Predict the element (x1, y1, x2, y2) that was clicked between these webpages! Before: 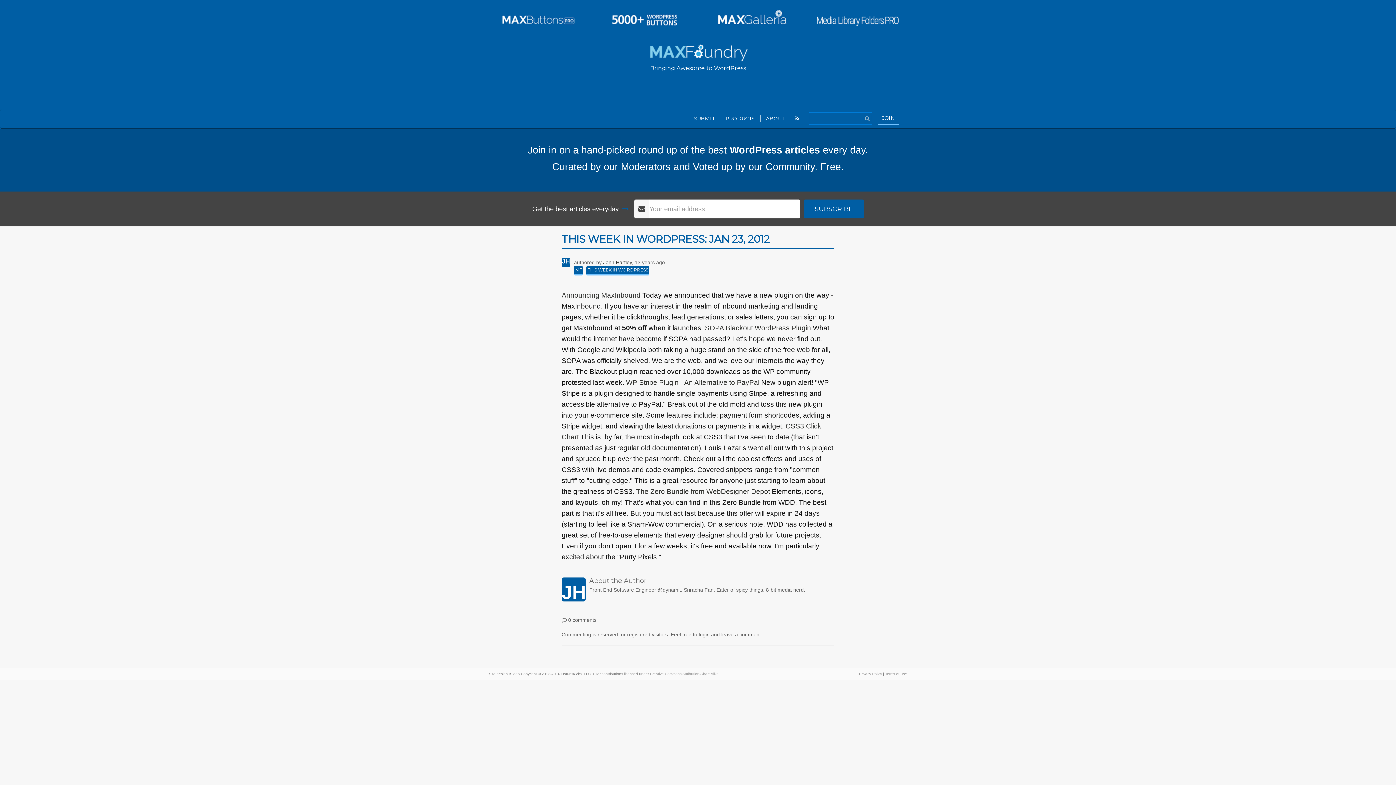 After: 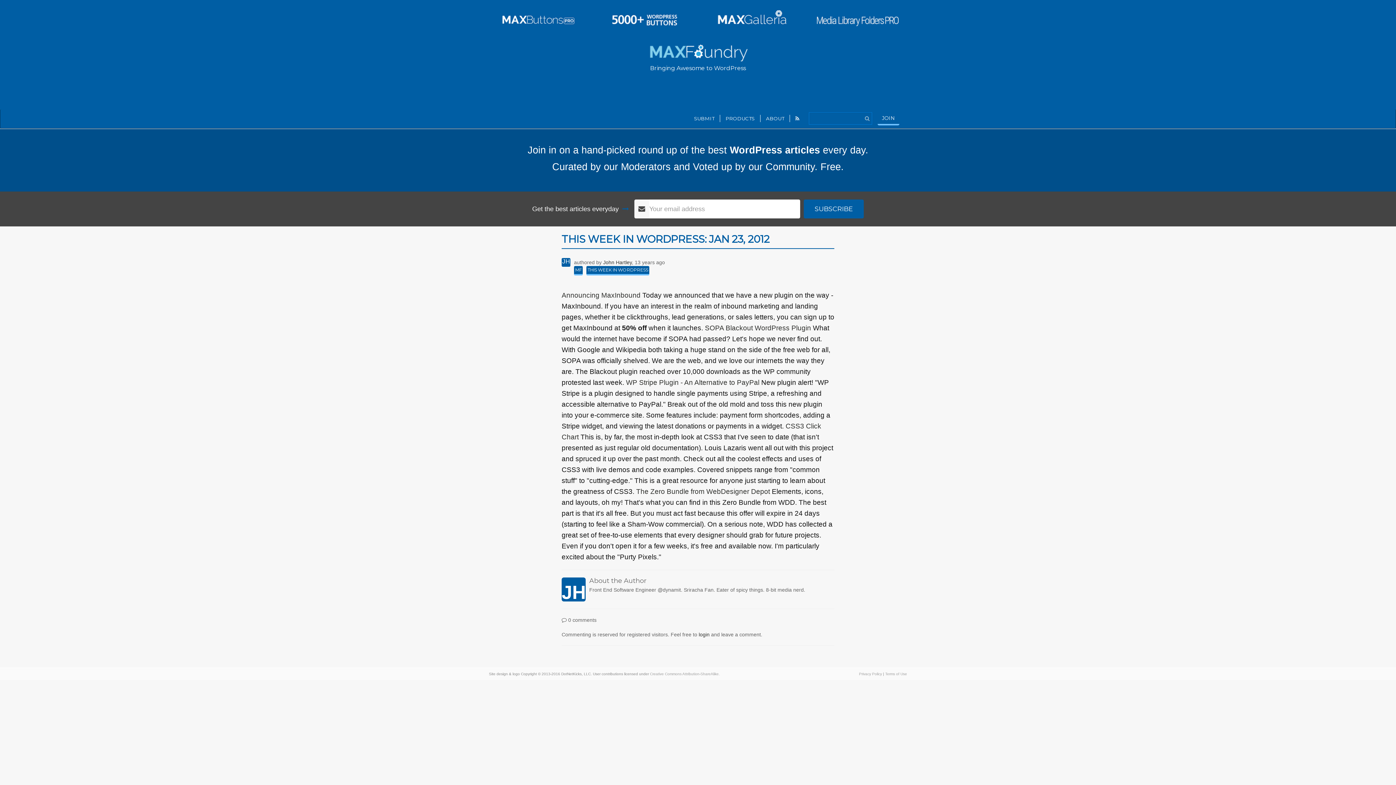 Action: bbox: (602, 13, 687, 21)